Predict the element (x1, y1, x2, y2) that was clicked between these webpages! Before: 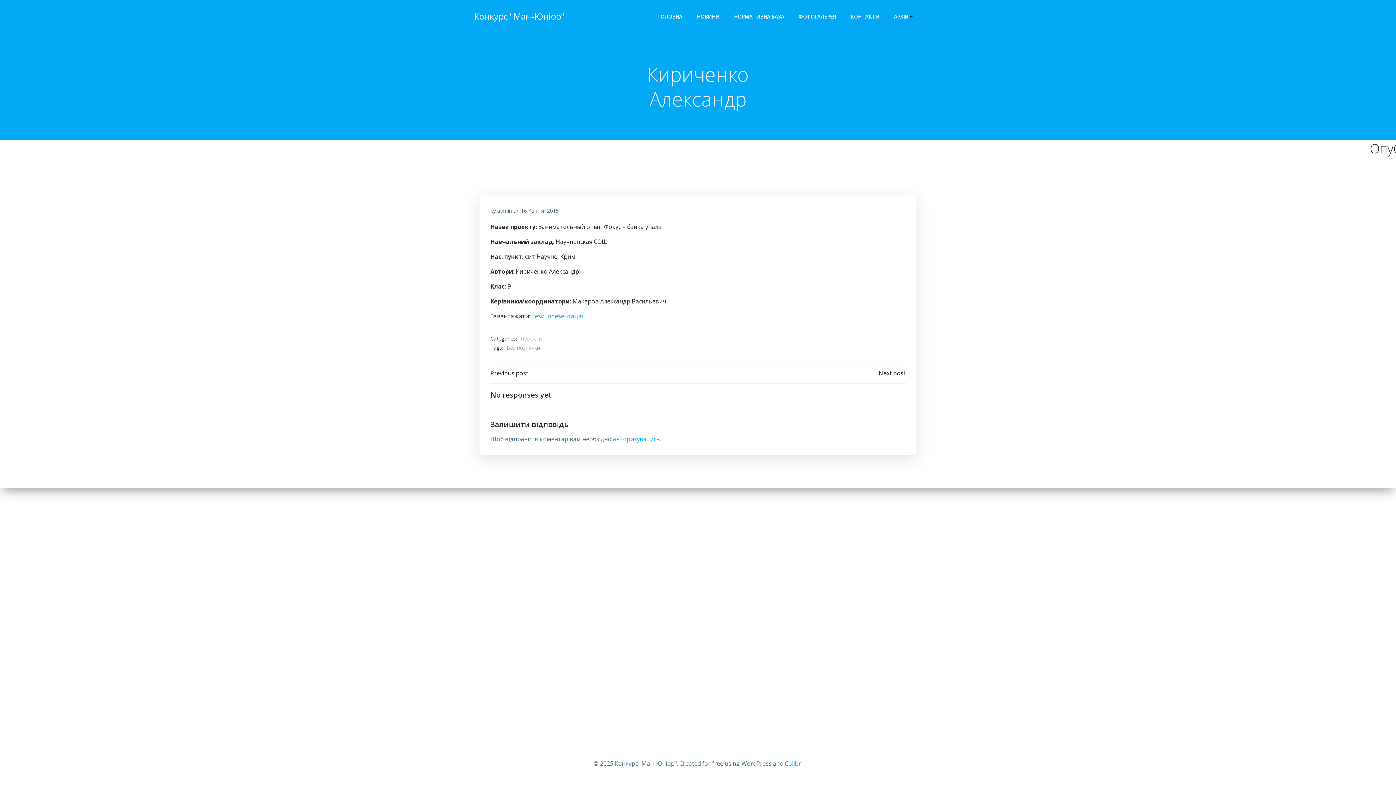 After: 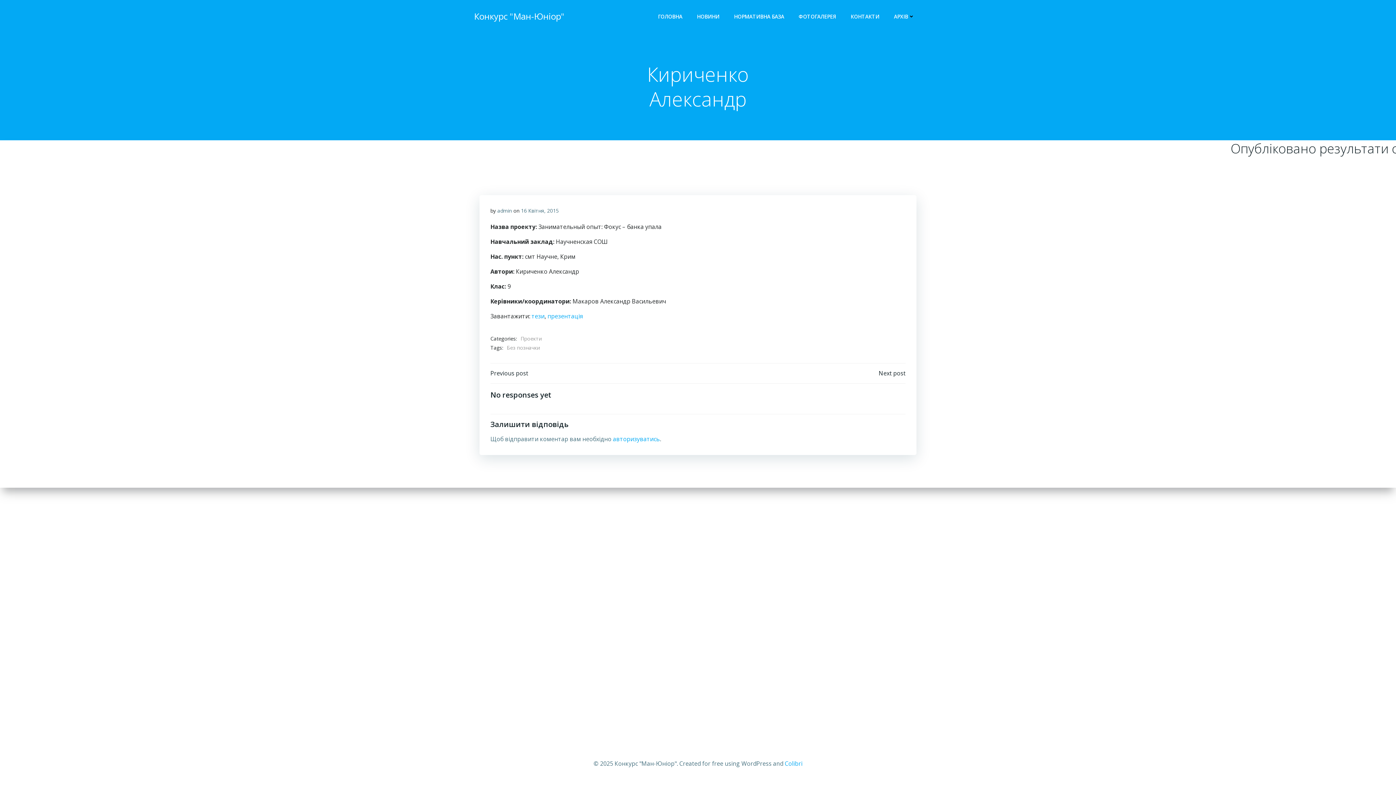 Action: label: презентація bbox: (547, 312, 582, 320)